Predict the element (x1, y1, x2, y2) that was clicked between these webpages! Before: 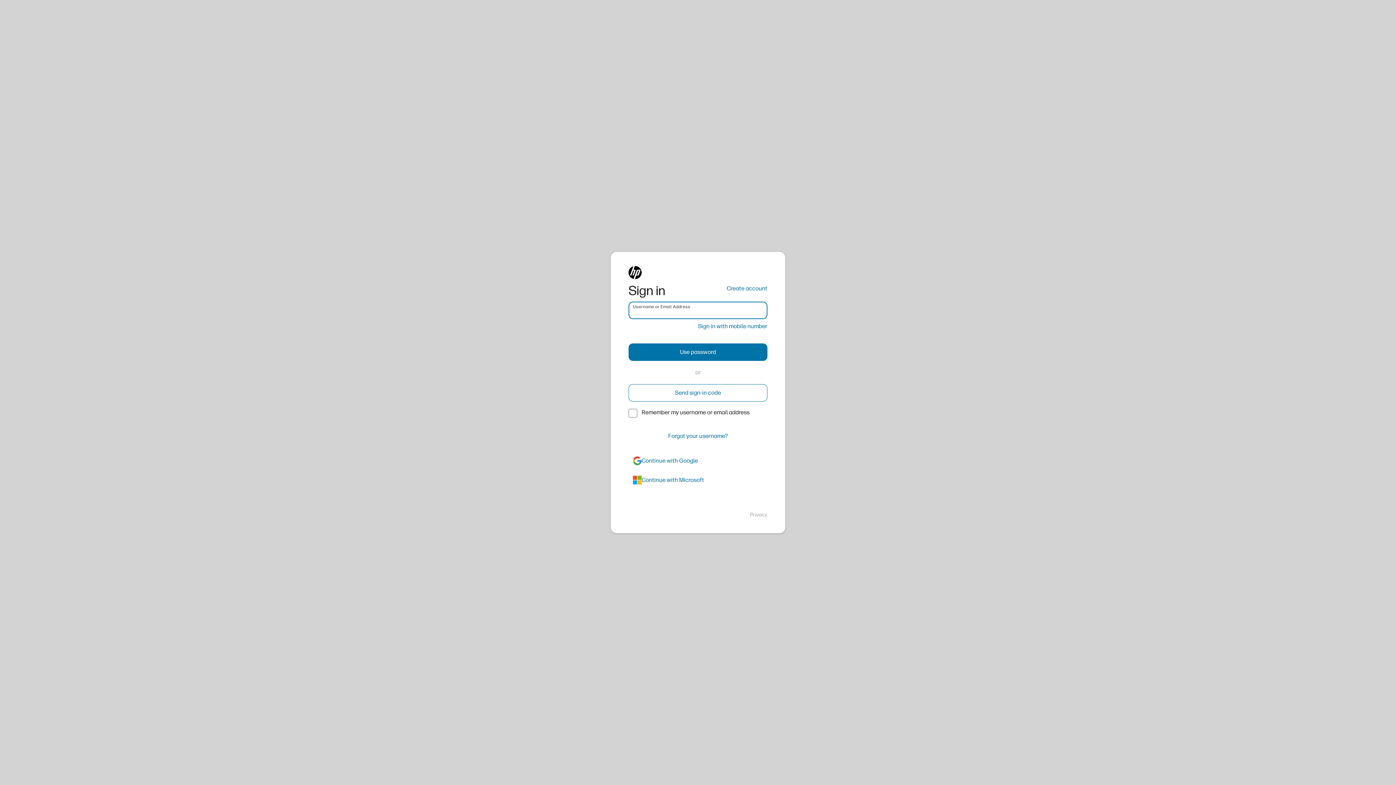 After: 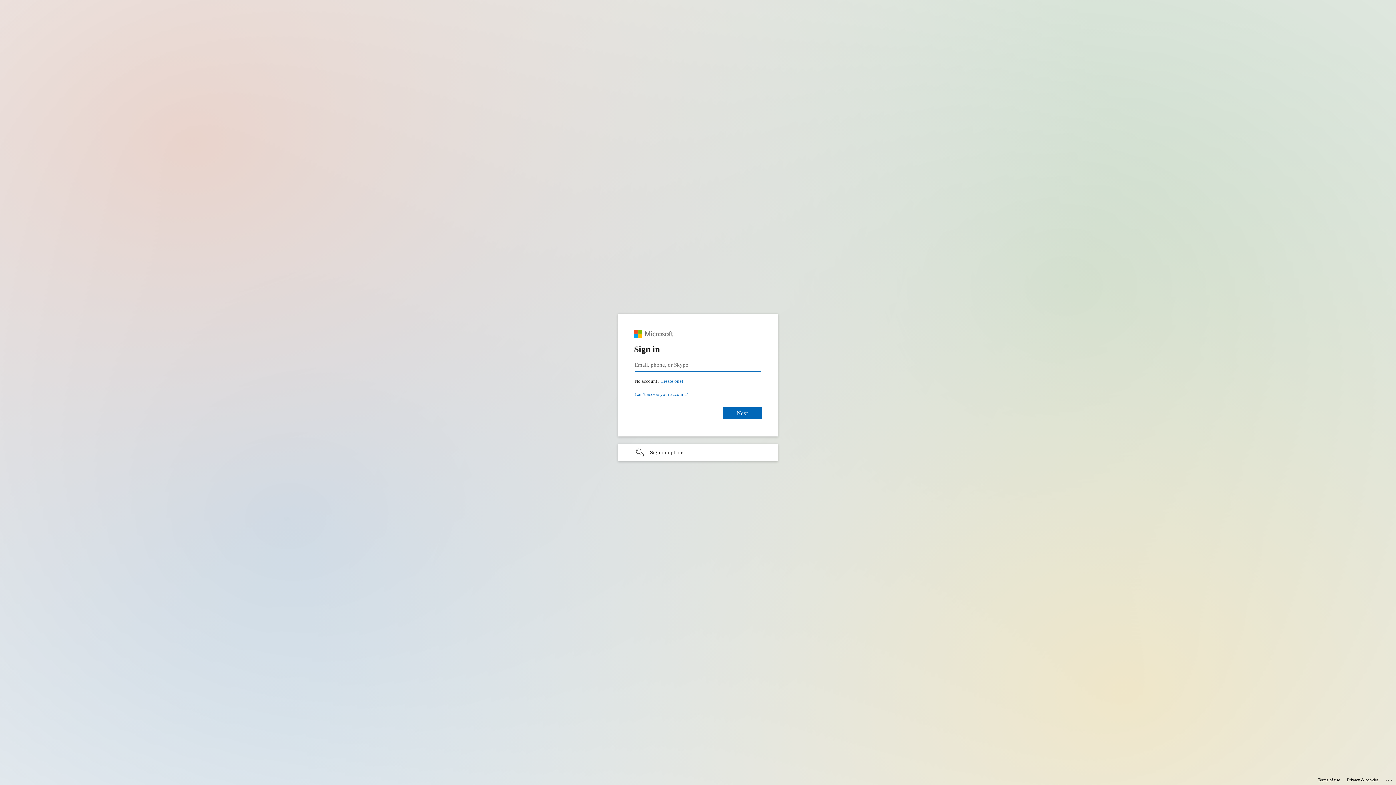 Action: label: azure bbox: (628, 471, 767, 489)